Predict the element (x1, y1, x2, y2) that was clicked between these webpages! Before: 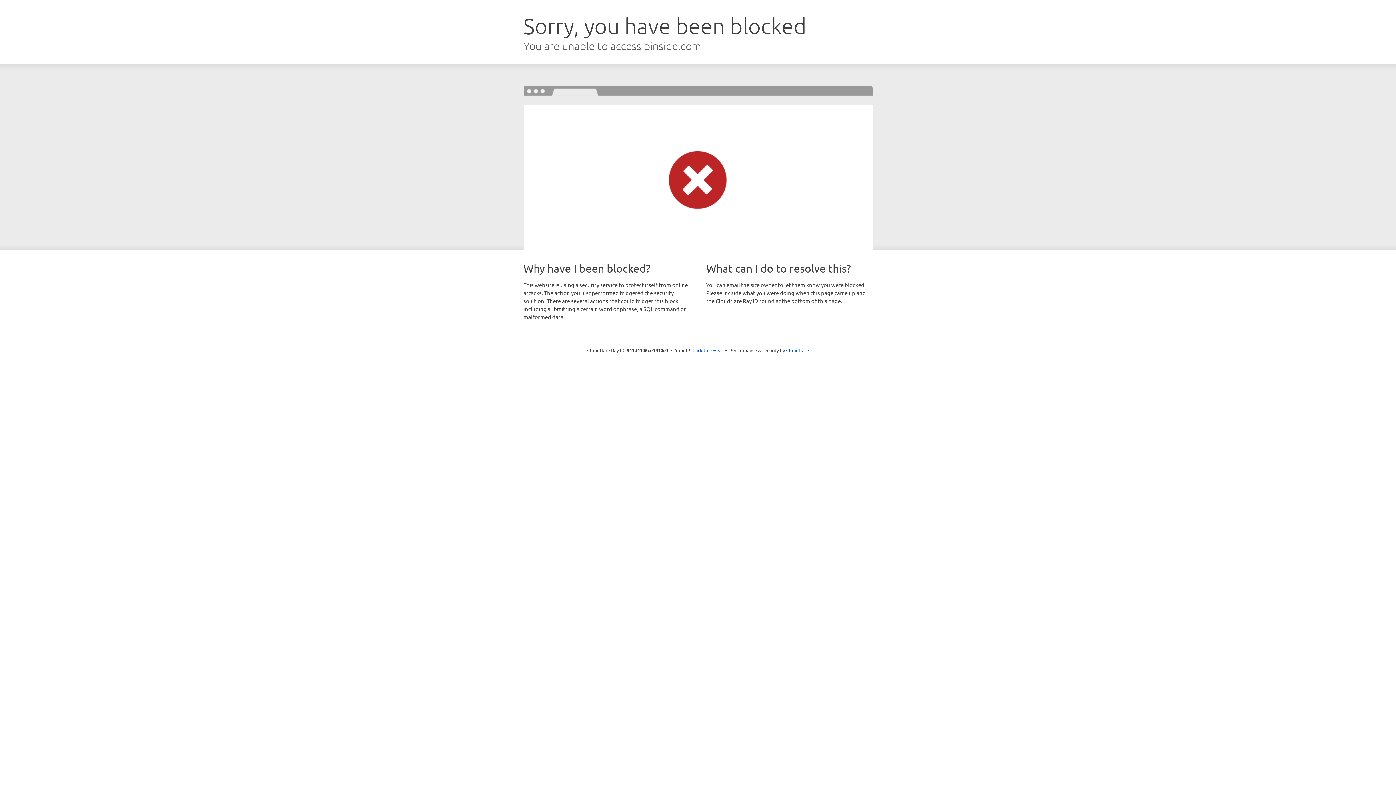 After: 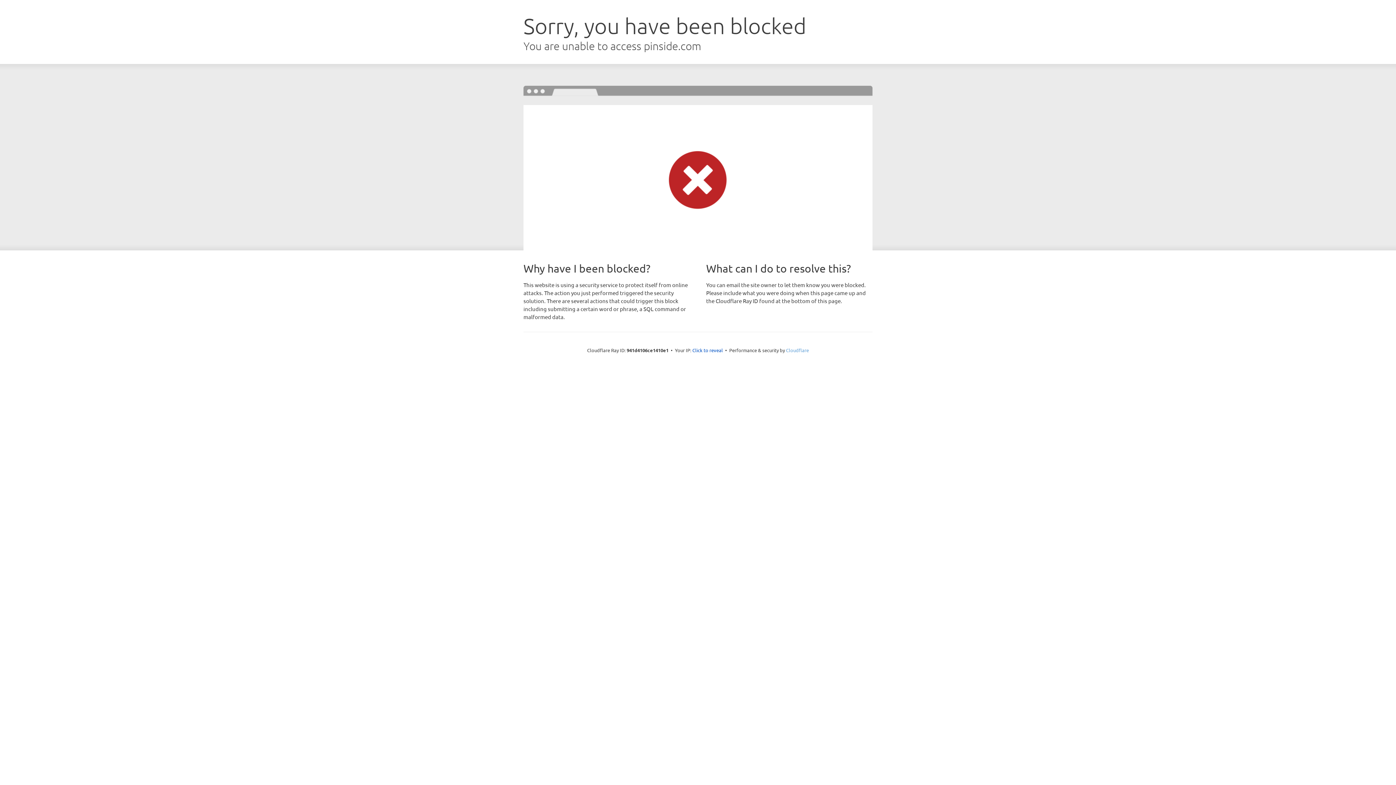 Action: bbox: (786, 347, 809, 353) label: Cloudflare